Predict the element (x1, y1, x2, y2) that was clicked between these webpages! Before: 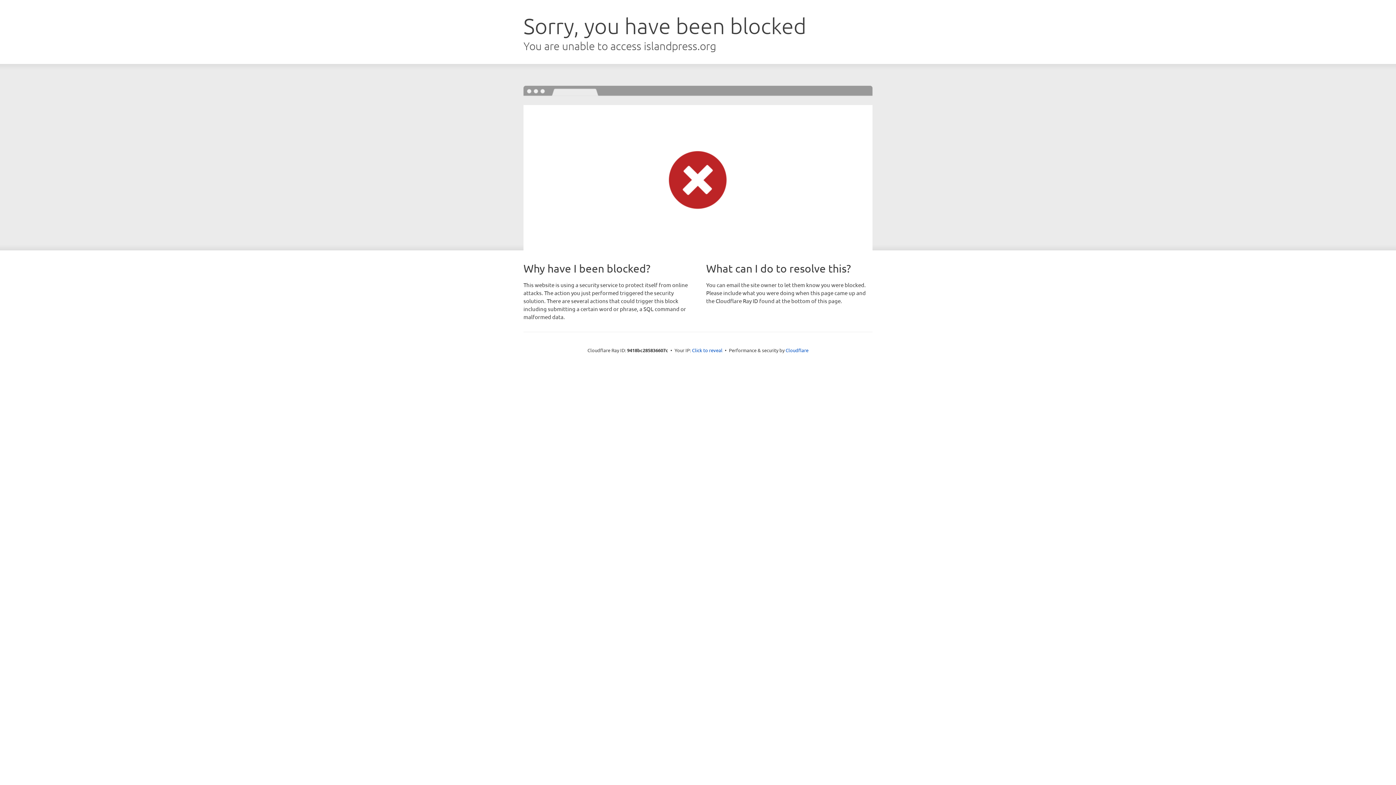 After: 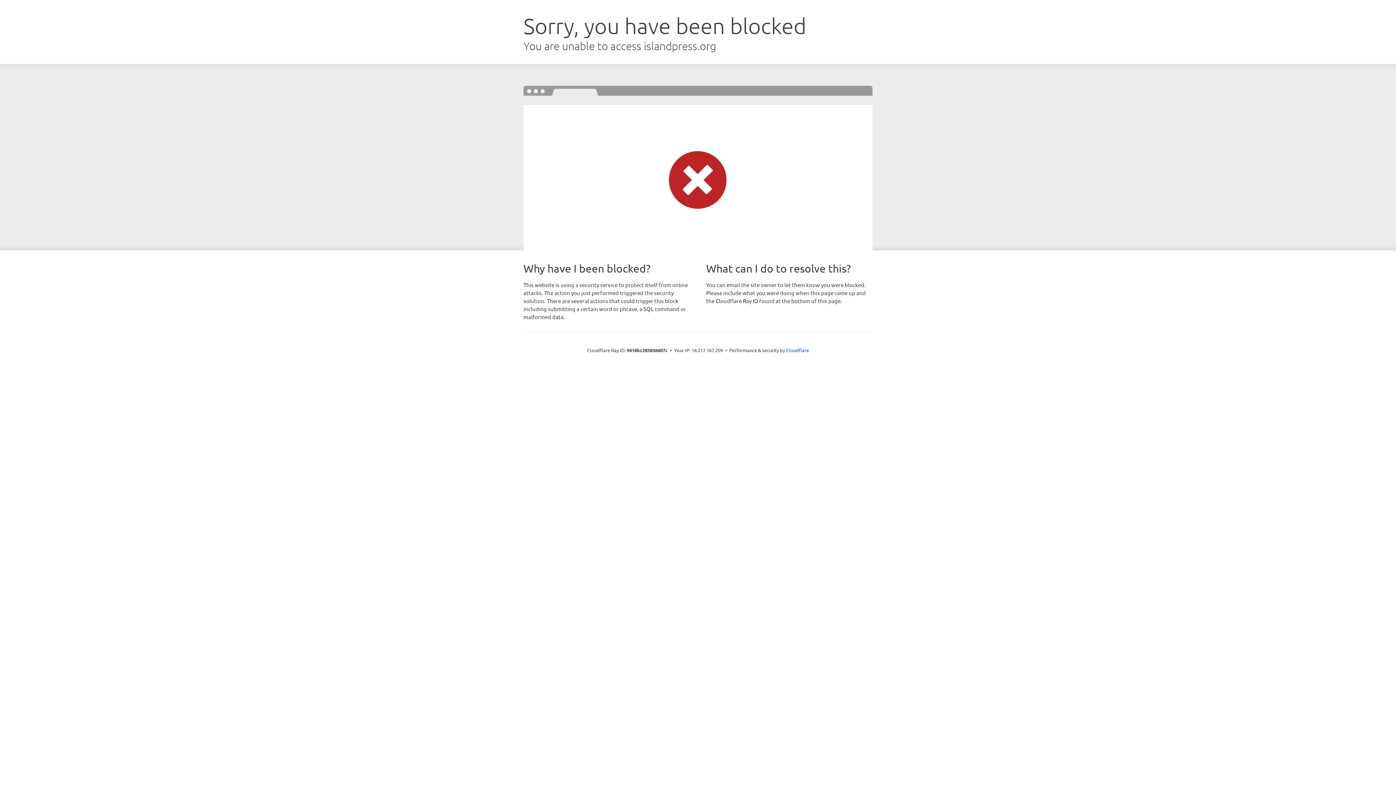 Action: label: Click to reveal bbox: (692, 346, 722, 353)